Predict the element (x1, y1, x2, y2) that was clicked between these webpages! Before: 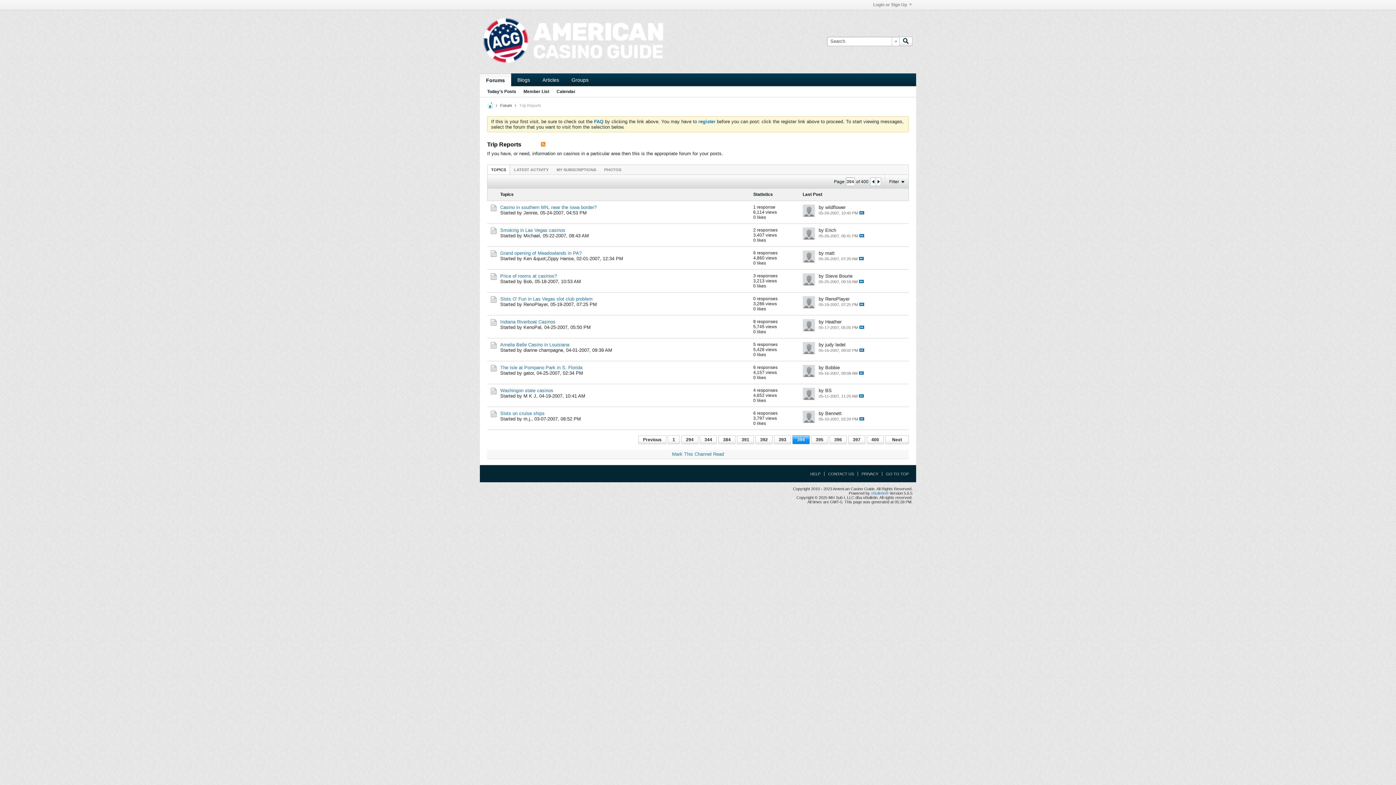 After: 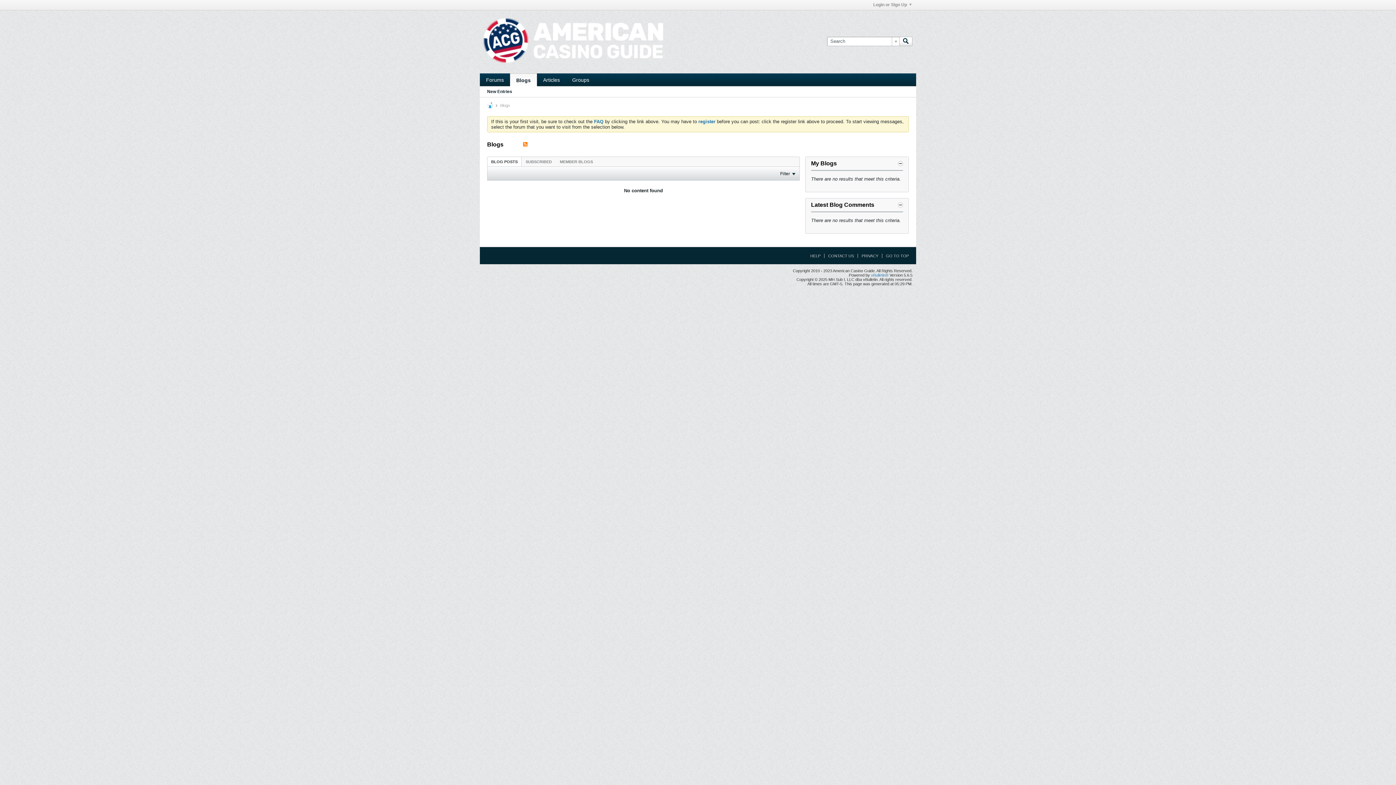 Action: bbox: (511, 73, 536, 86) label: Blogs